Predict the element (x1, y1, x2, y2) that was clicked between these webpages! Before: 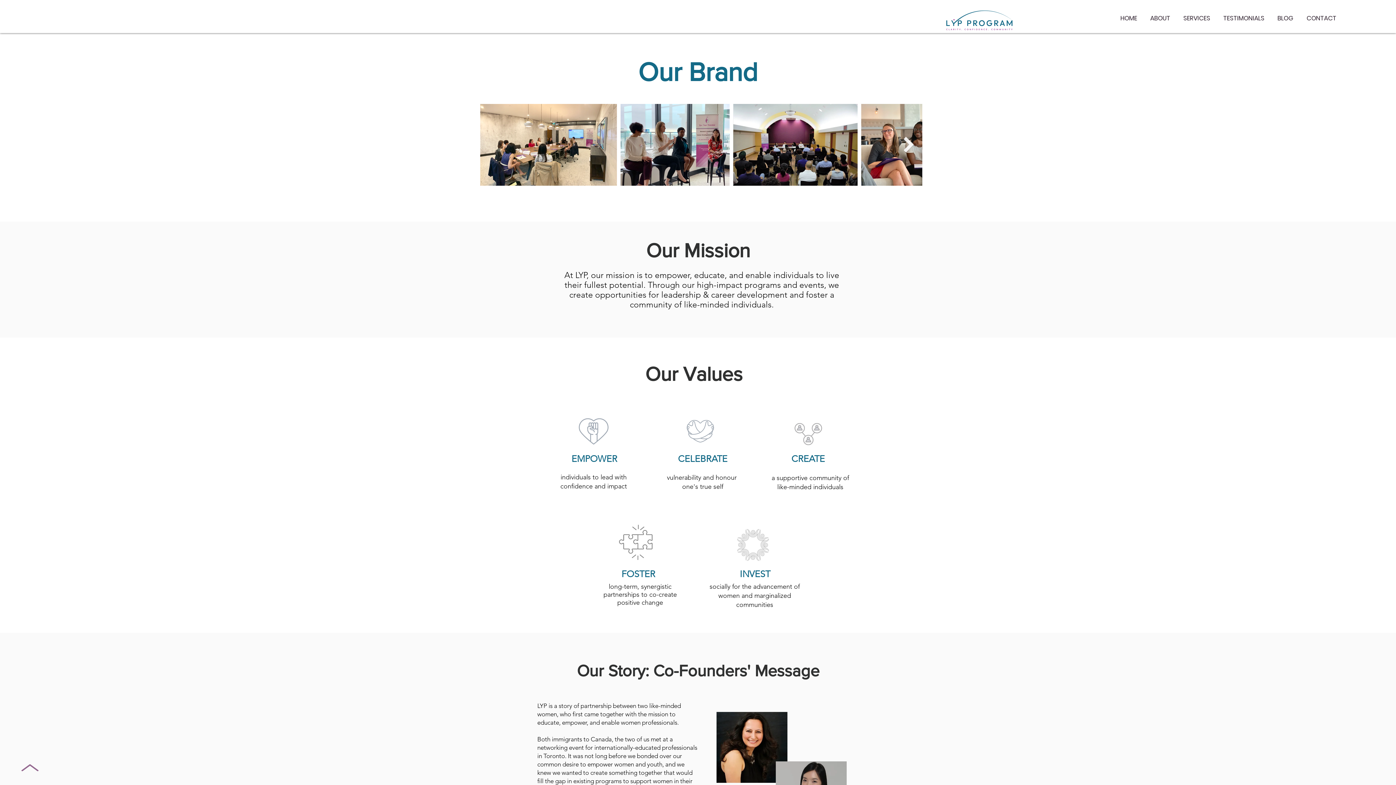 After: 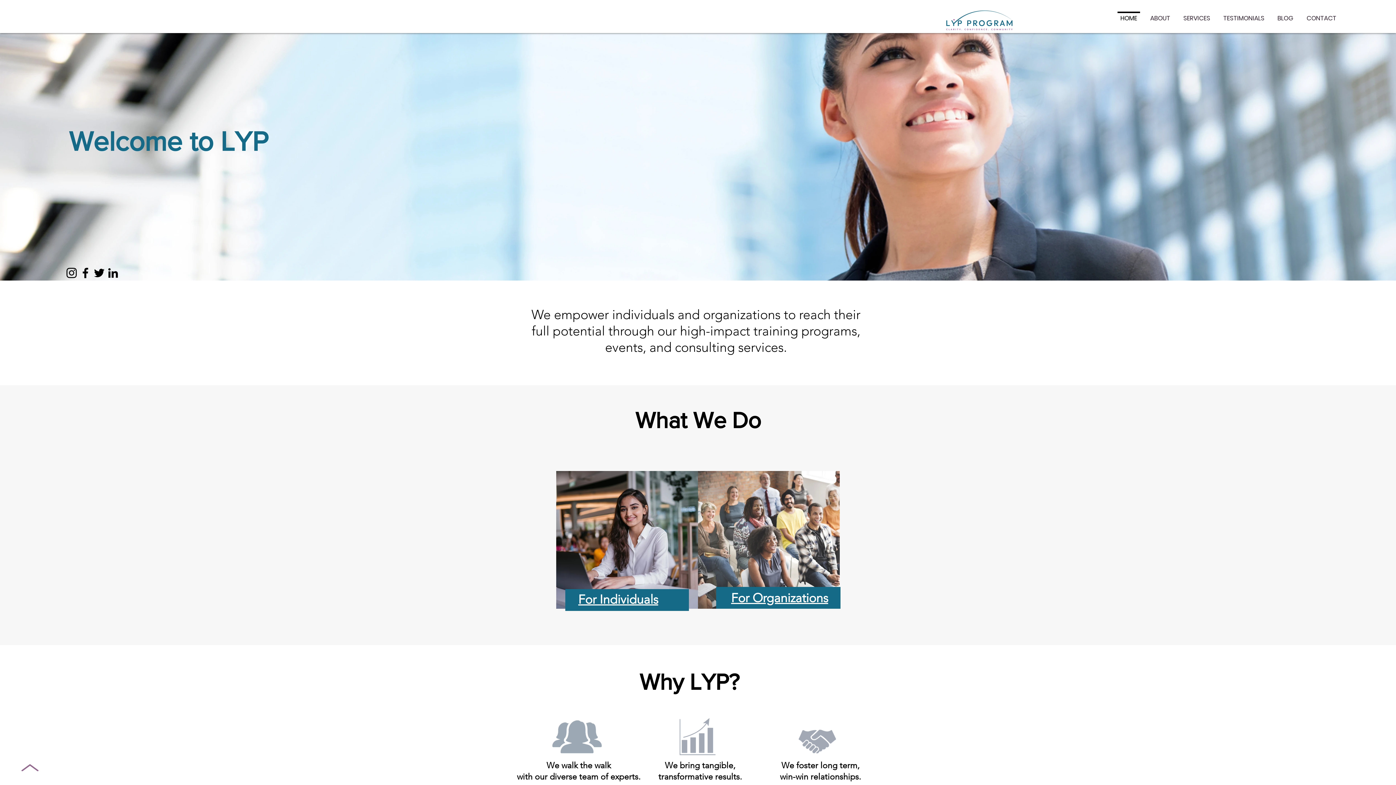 Action: bbox: (1114, 11, 1144, 18) label: HOME